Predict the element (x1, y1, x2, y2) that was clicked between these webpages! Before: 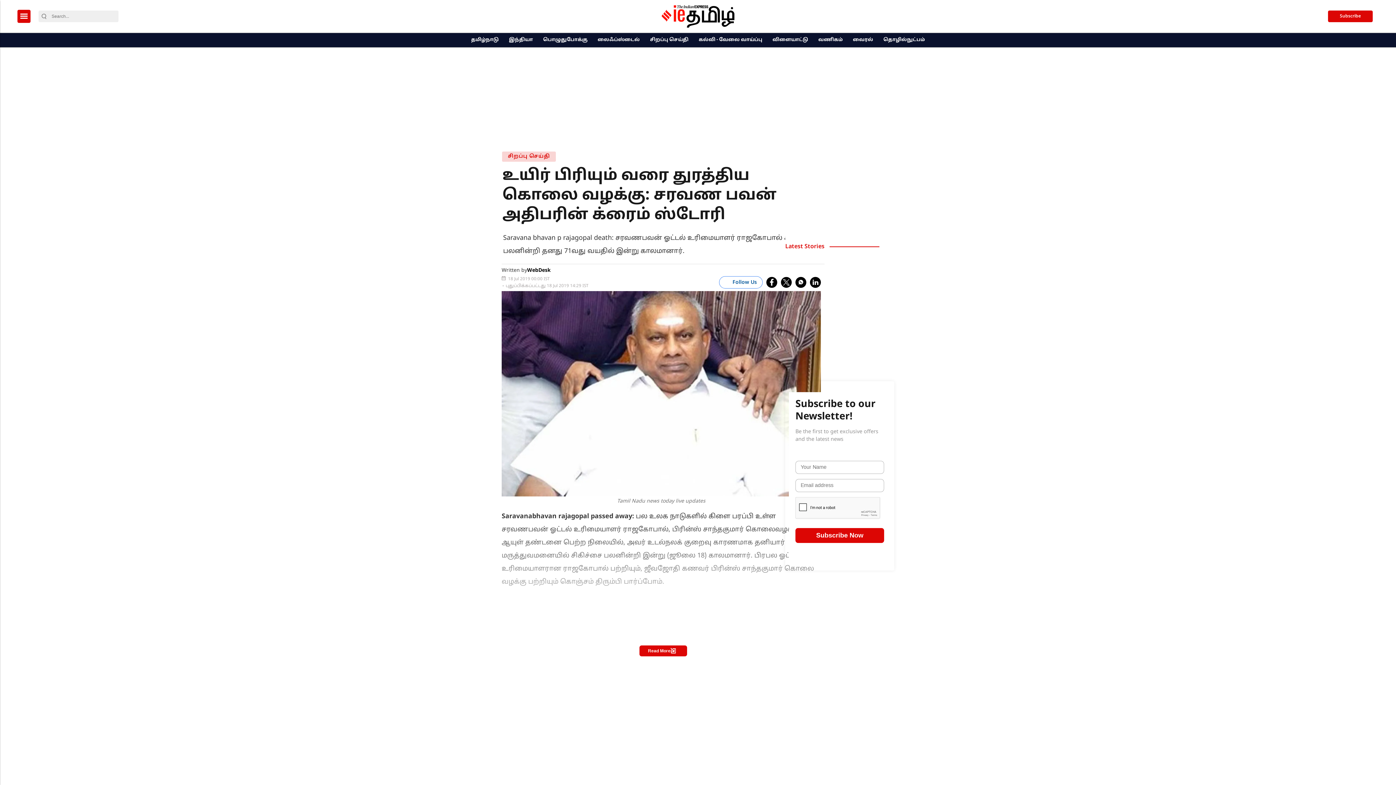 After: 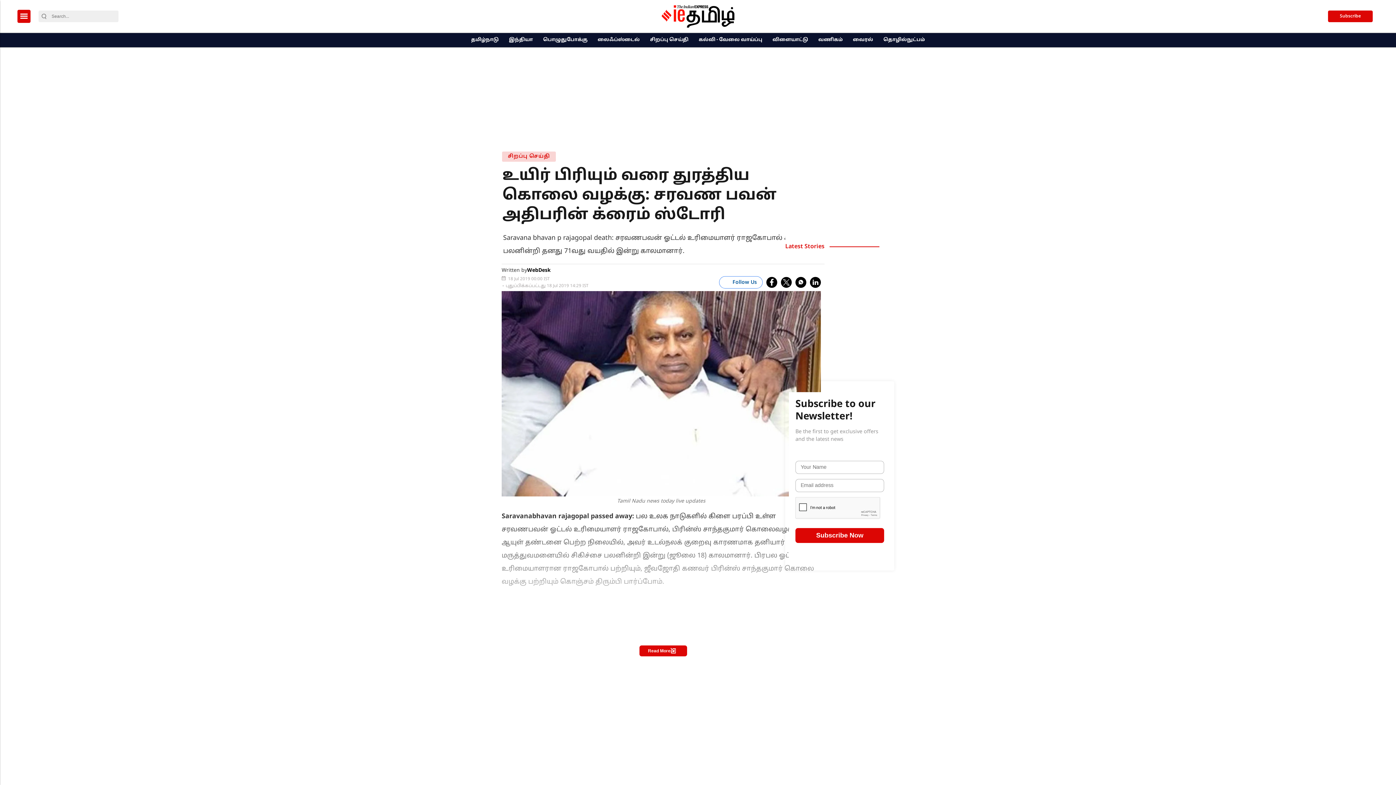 Action: label: follow us google news bbox: (719, 276, 762, 288)